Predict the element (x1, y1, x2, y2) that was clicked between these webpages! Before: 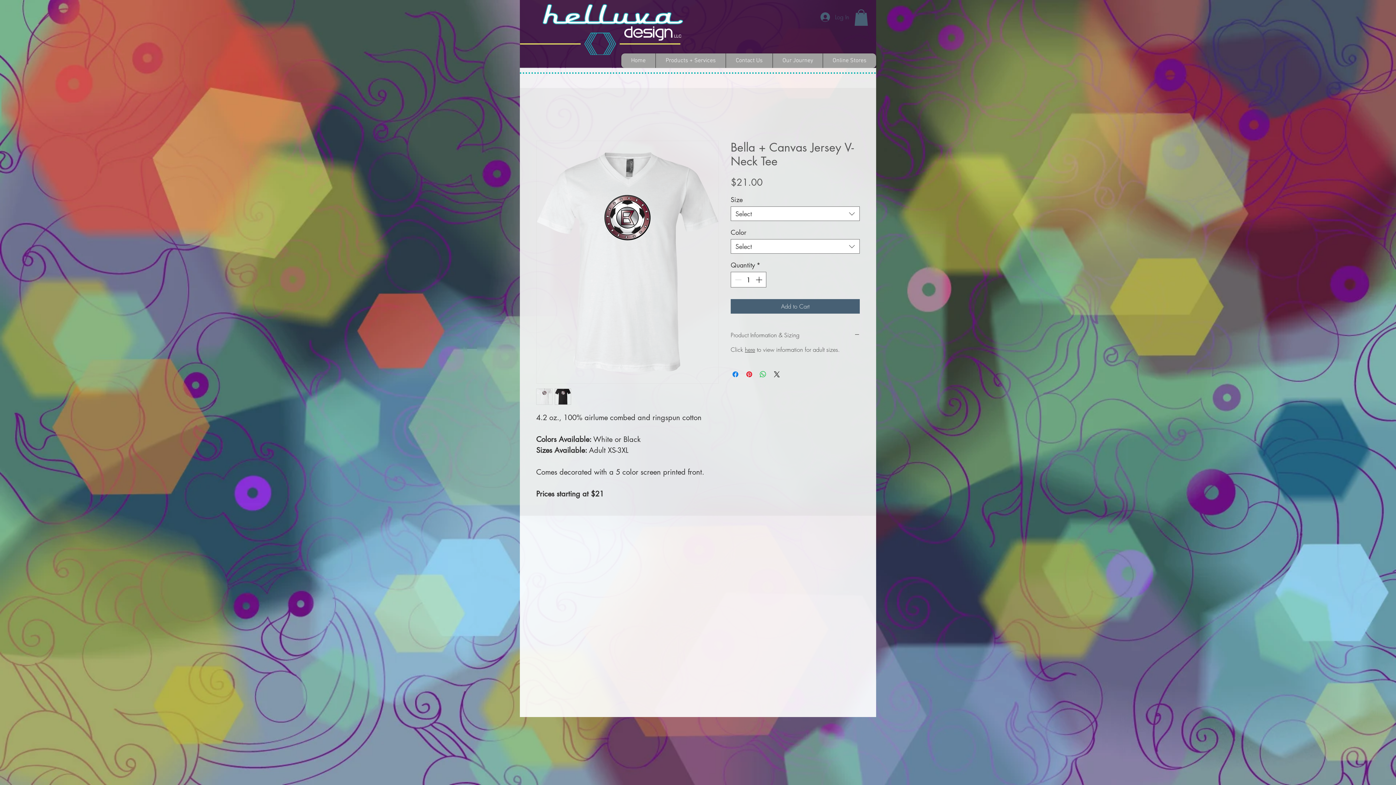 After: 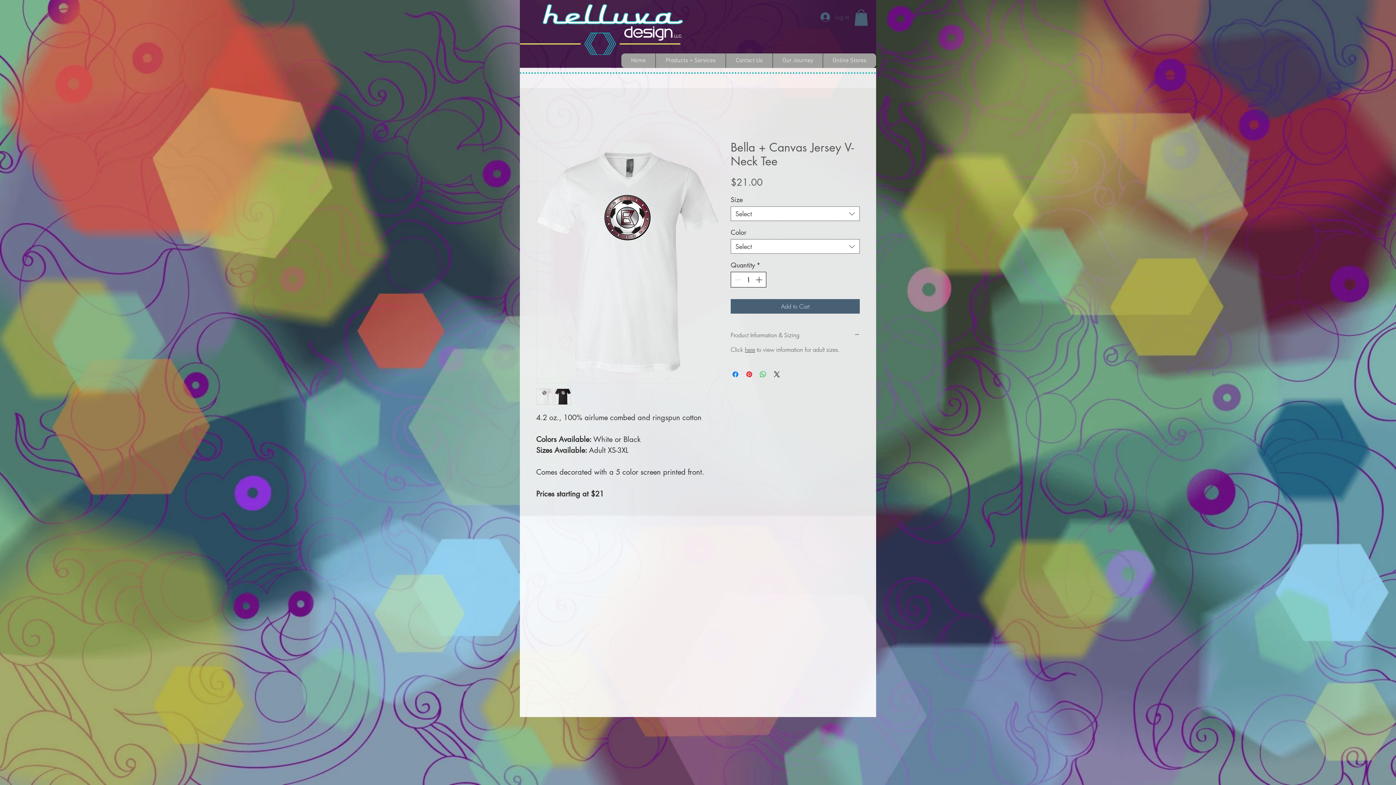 Action: bbox: (754, 272, 765, 287) label: Increment